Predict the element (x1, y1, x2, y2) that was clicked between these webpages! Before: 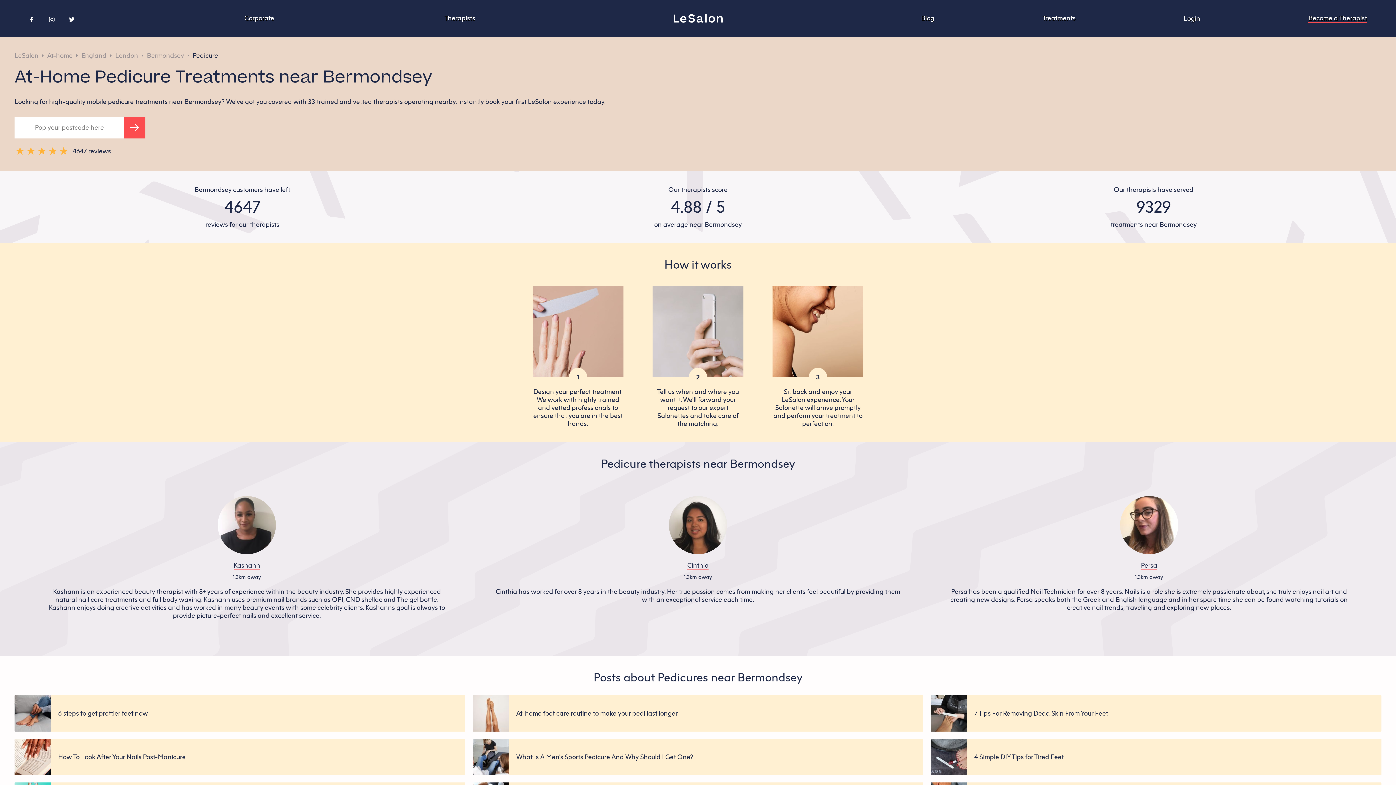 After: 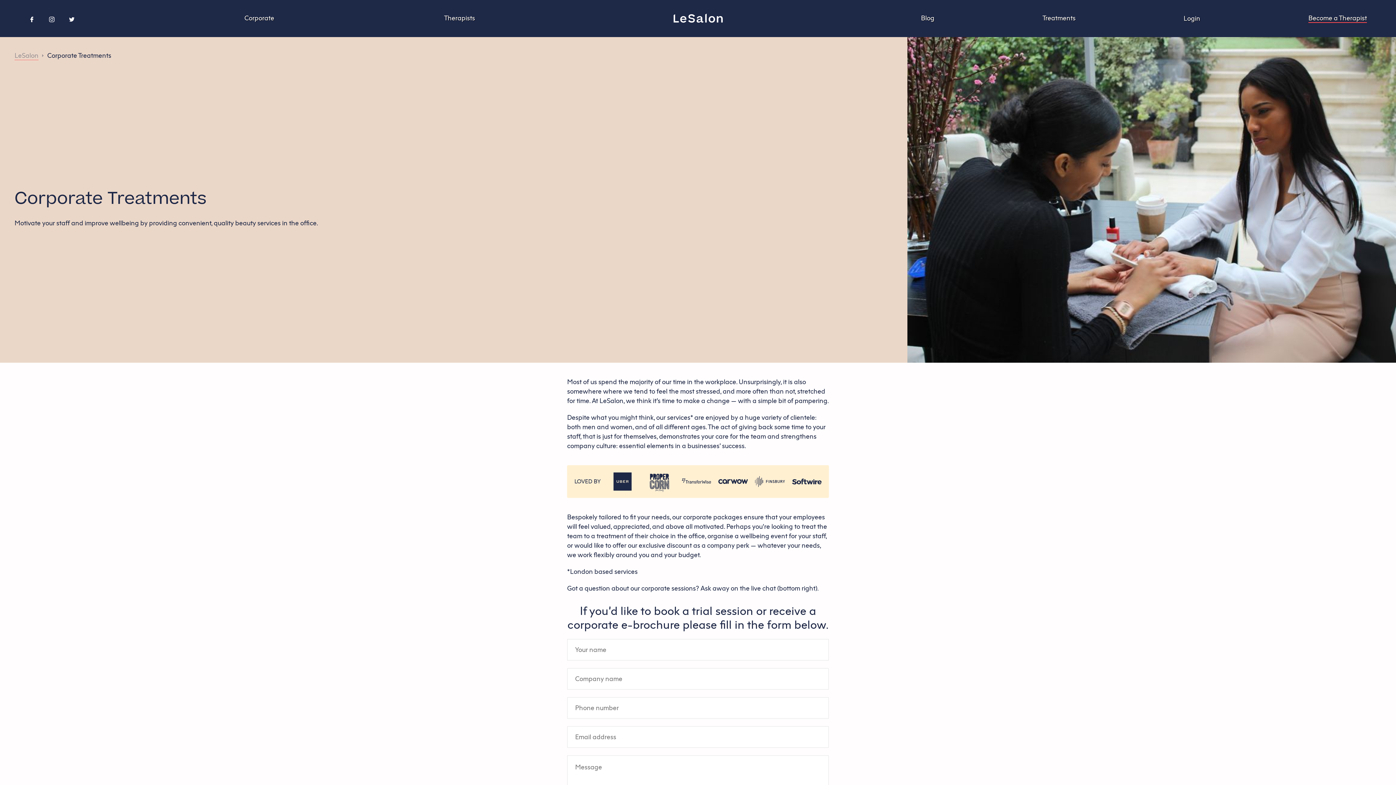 Action: bbox: (244, 14, 274, 22) label: Corporate